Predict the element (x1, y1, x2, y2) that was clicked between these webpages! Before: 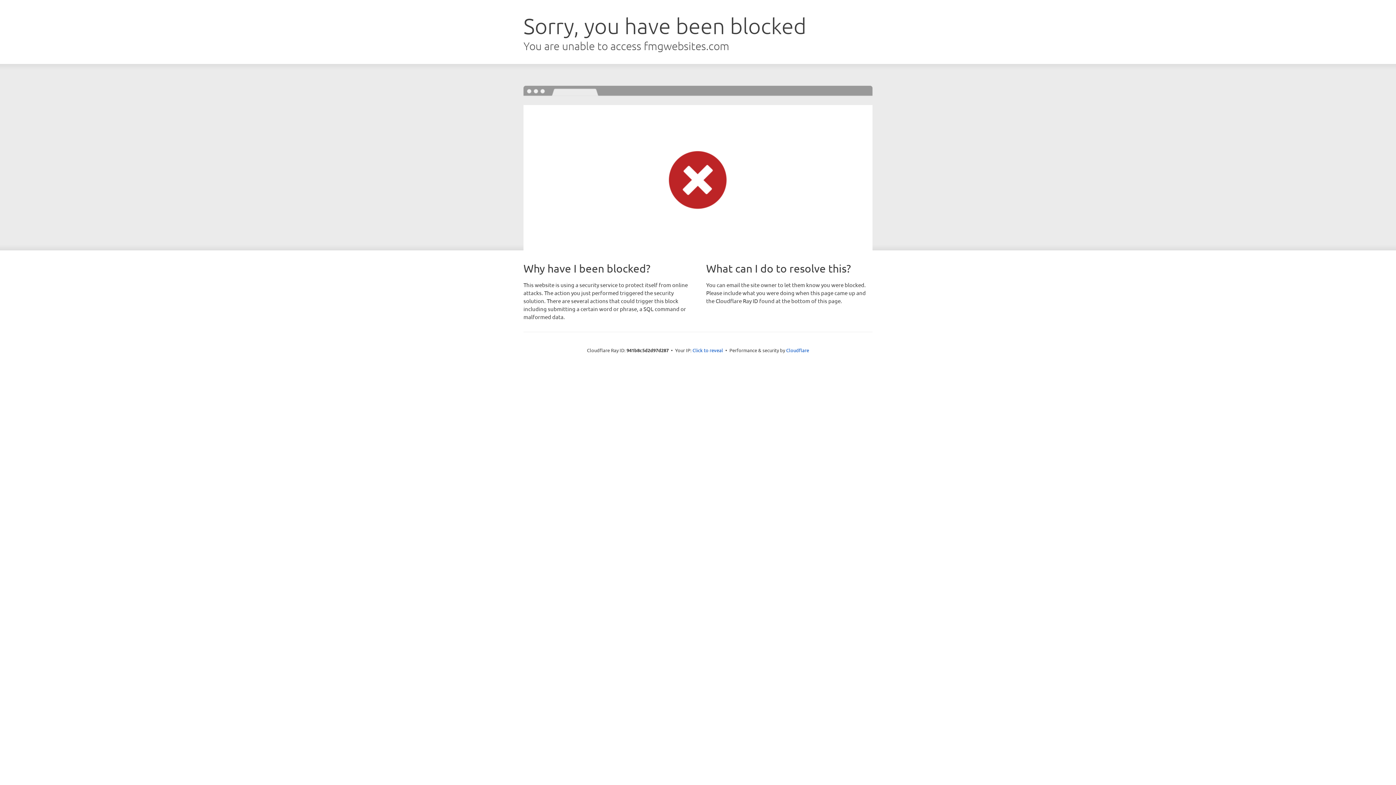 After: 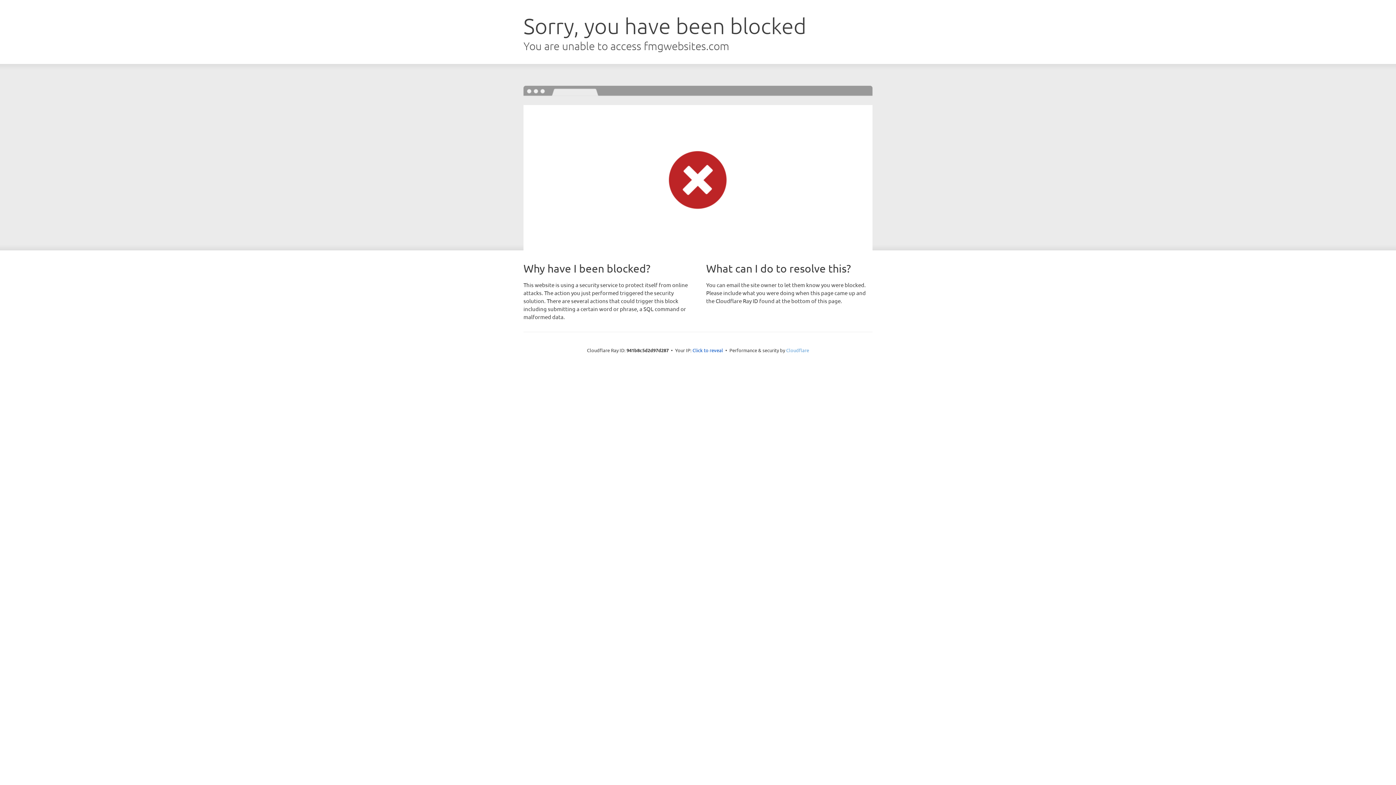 Action: label: Cloudflare bbox: (786, 347, 809, 353)